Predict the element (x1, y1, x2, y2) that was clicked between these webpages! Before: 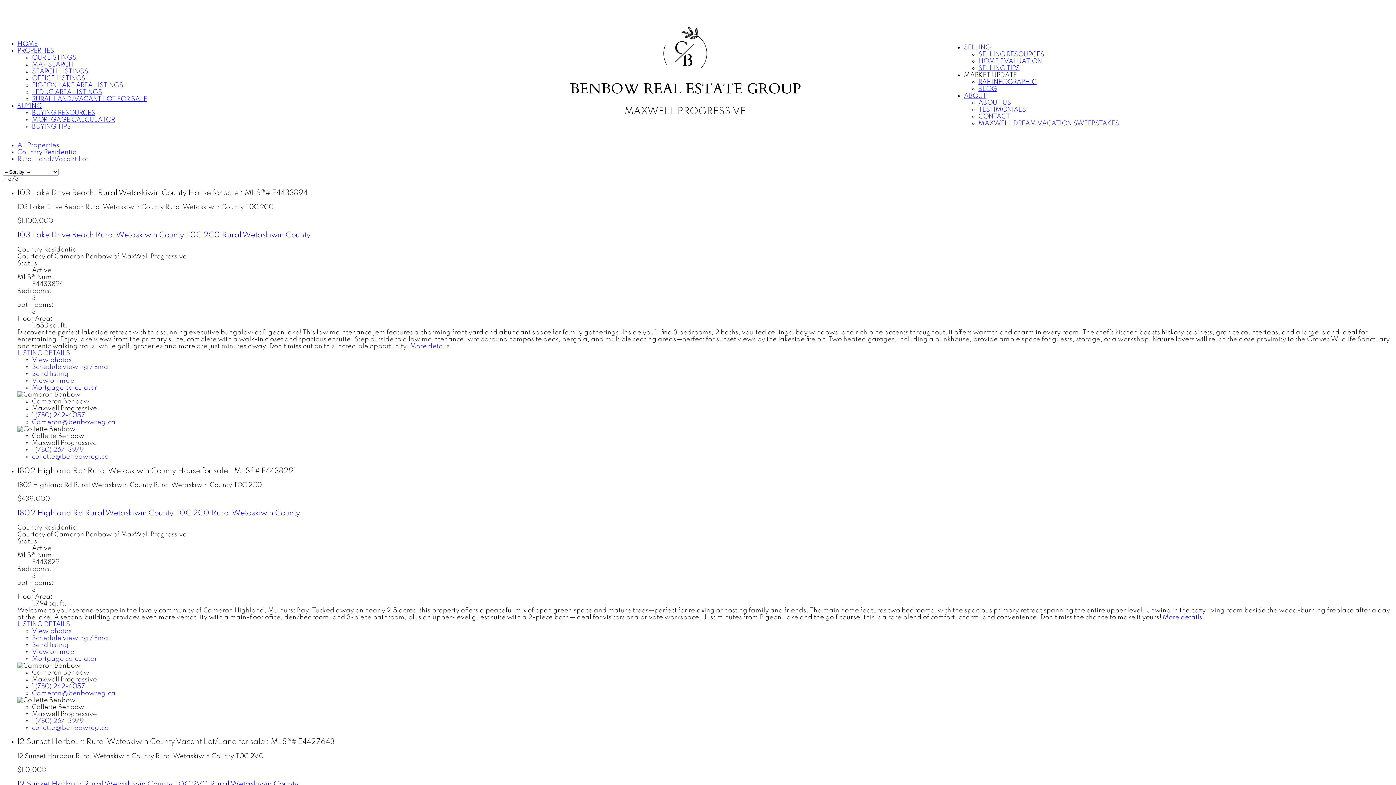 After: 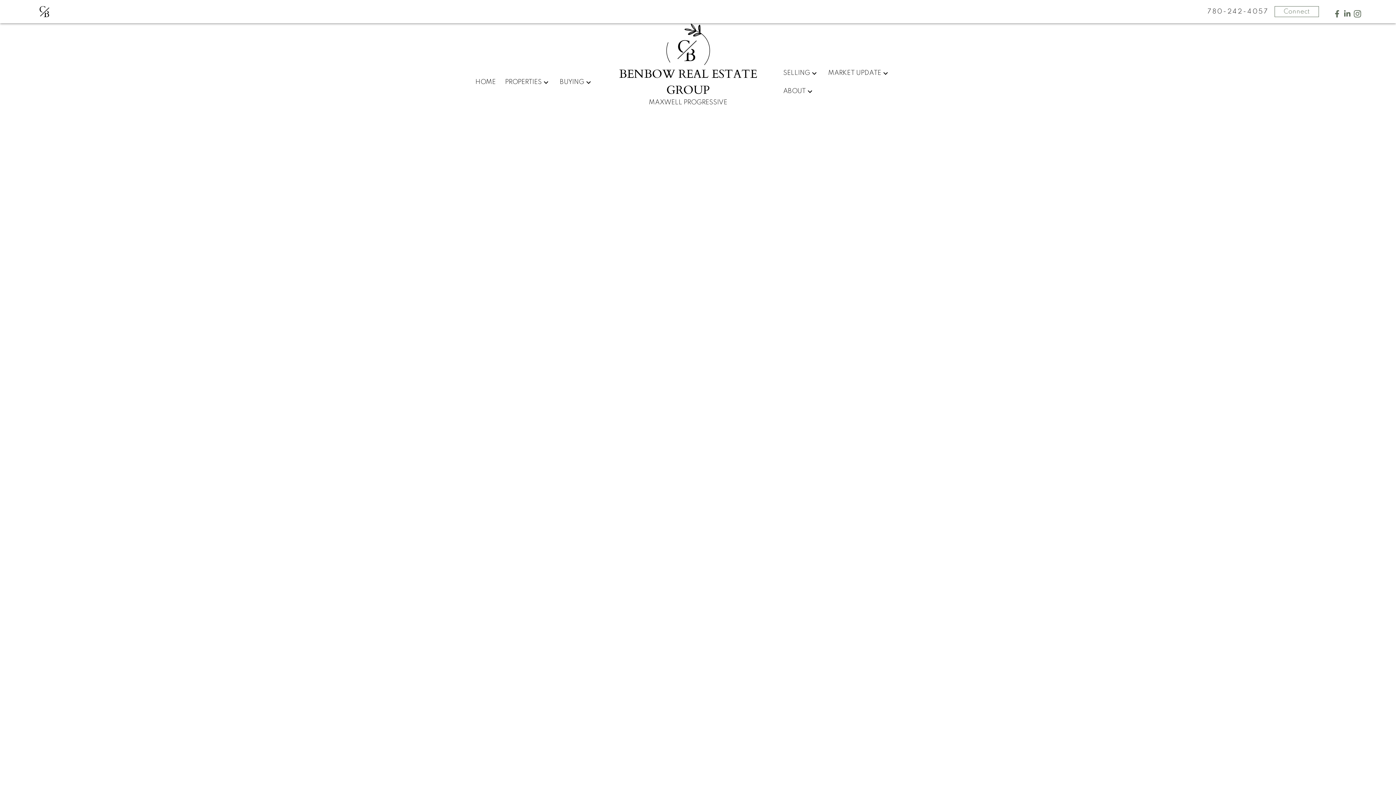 Action: label: SELLING TIPS bbox: (978, 64, 1020, 71)